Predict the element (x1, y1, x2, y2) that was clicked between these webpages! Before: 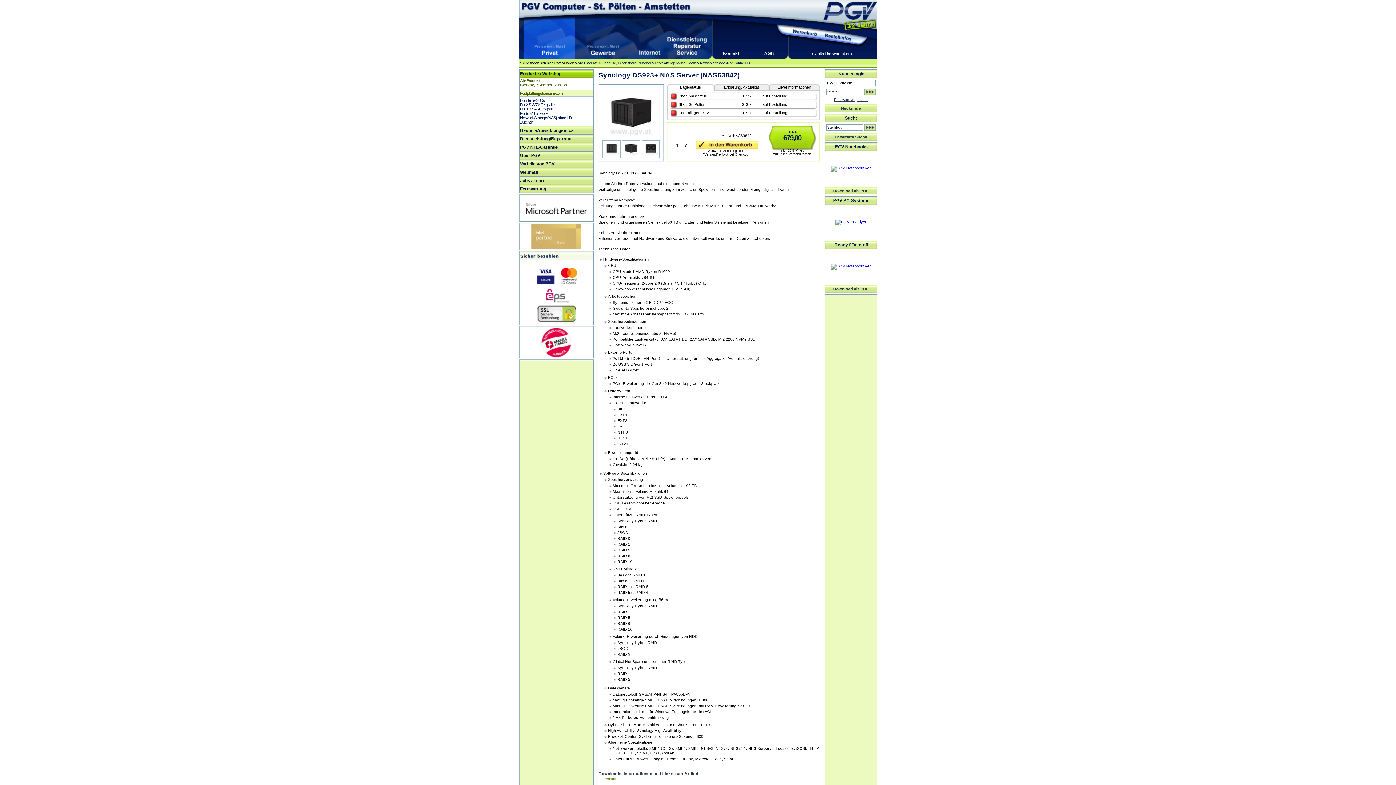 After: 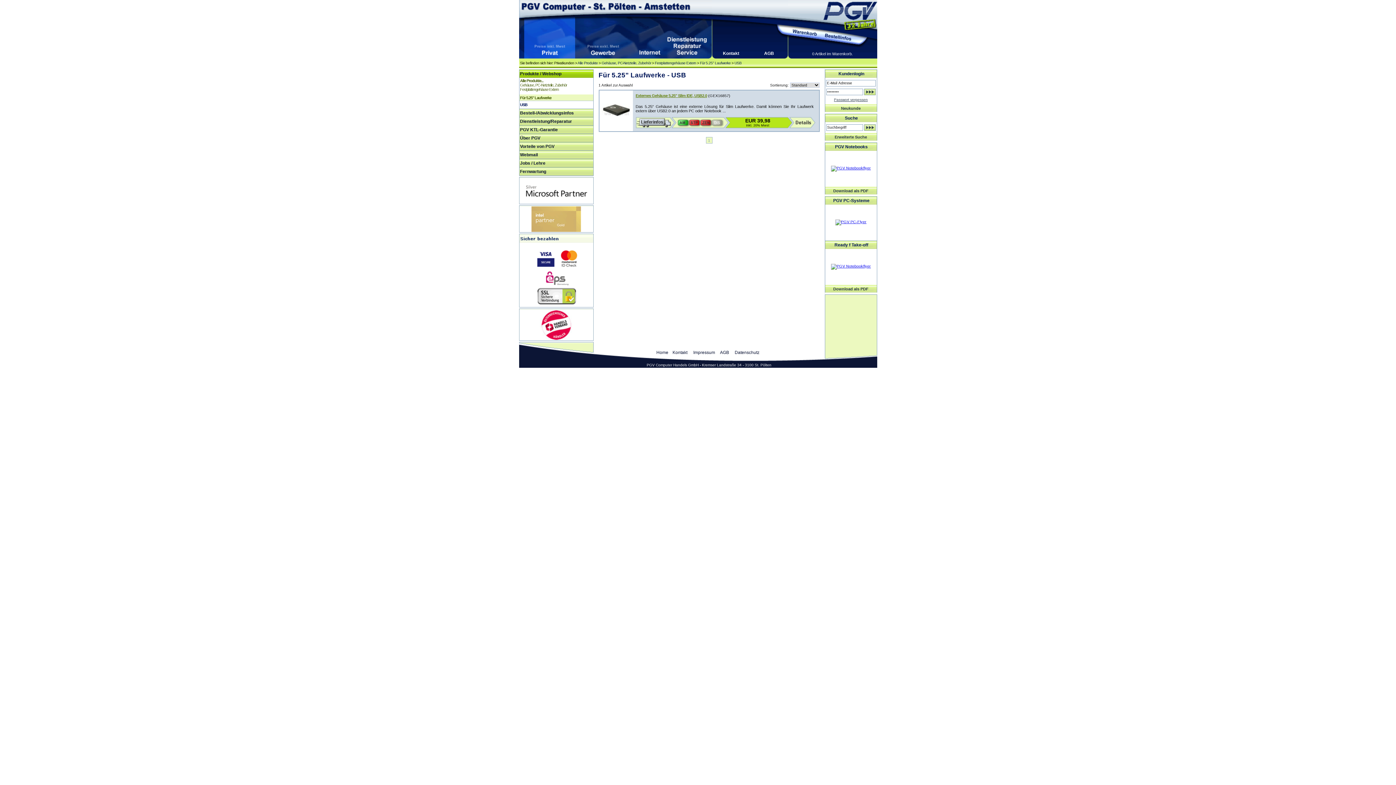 Action: bbox: (520, 111, 549, 115) label: Für 5.25" Laufwerke